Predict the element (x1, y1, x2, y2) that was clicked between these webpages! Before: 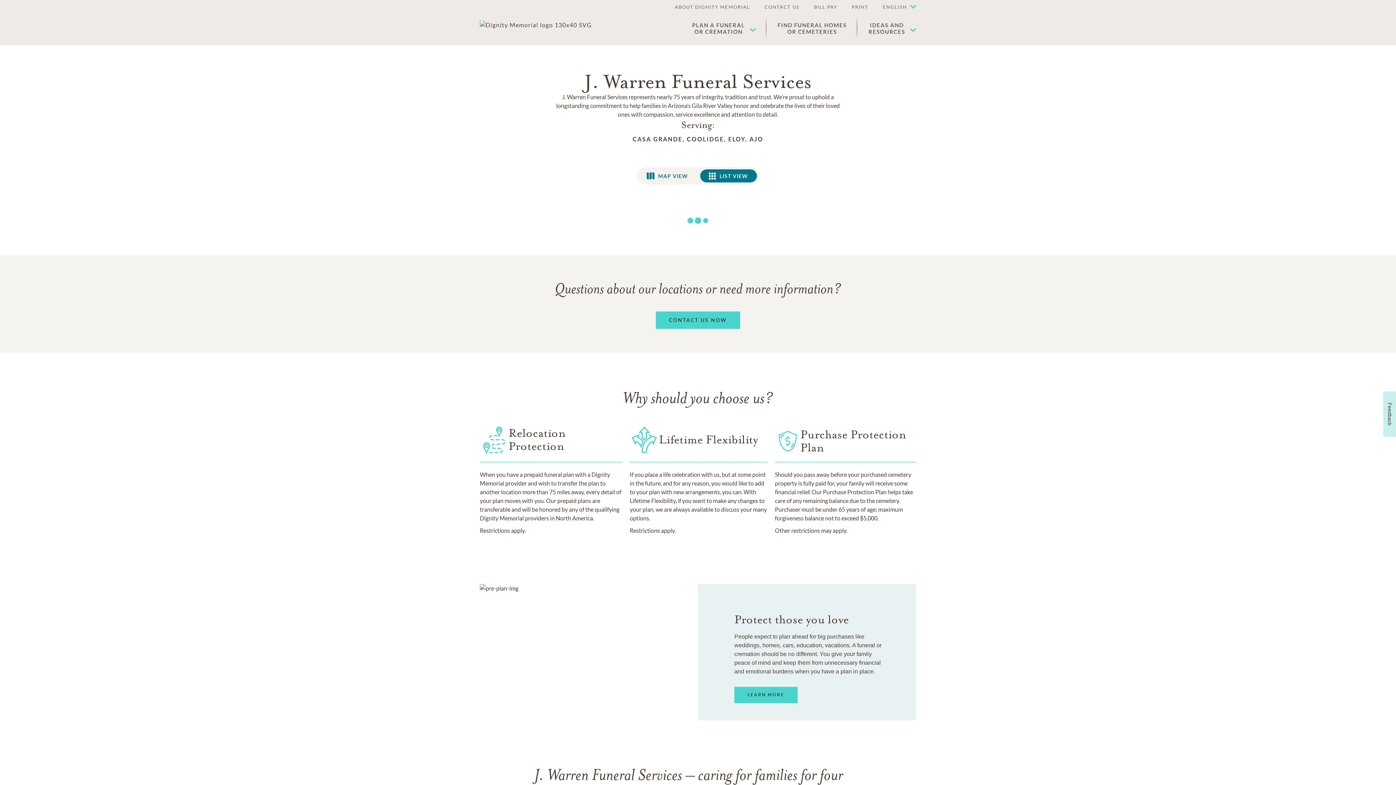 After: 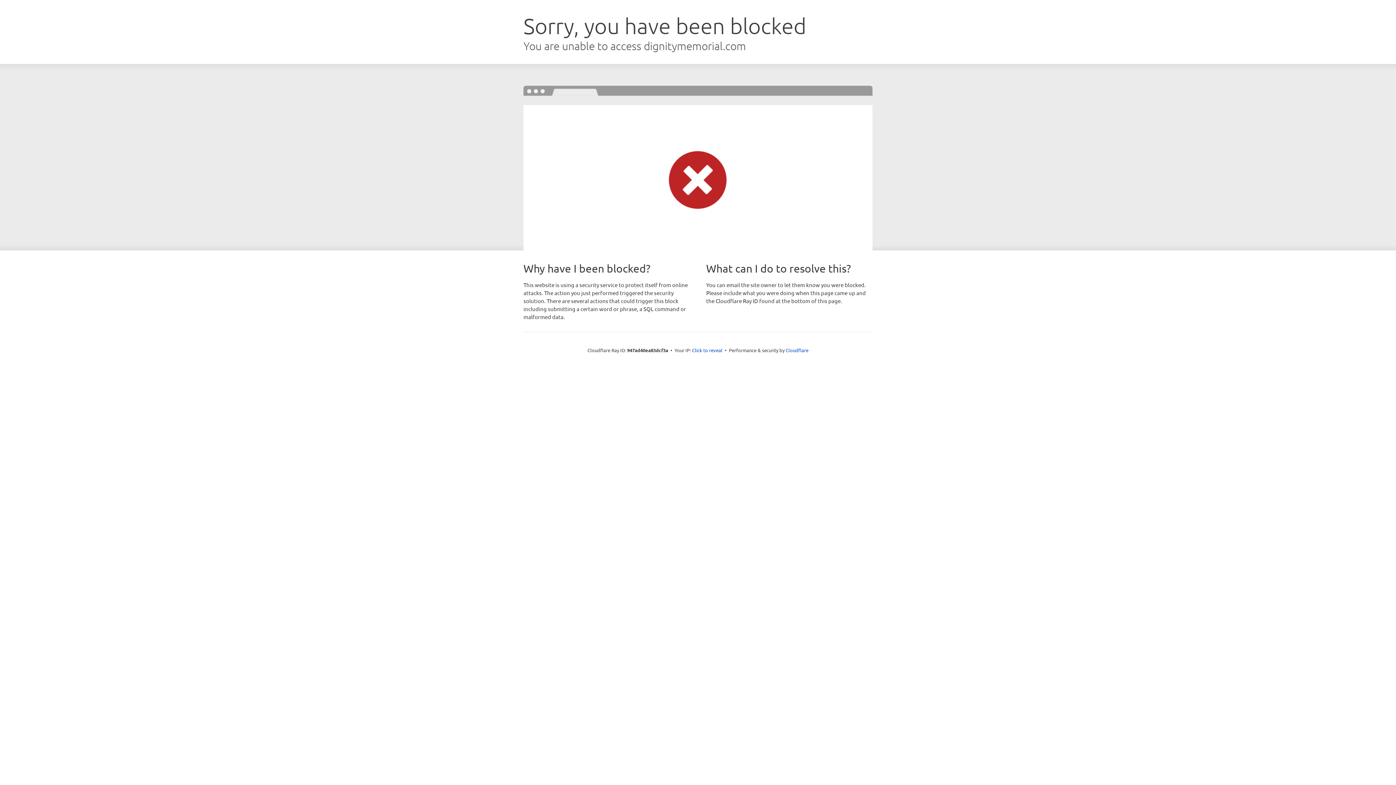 Action: bbox: (734, 687, 797, 703) label: LEARN MORE